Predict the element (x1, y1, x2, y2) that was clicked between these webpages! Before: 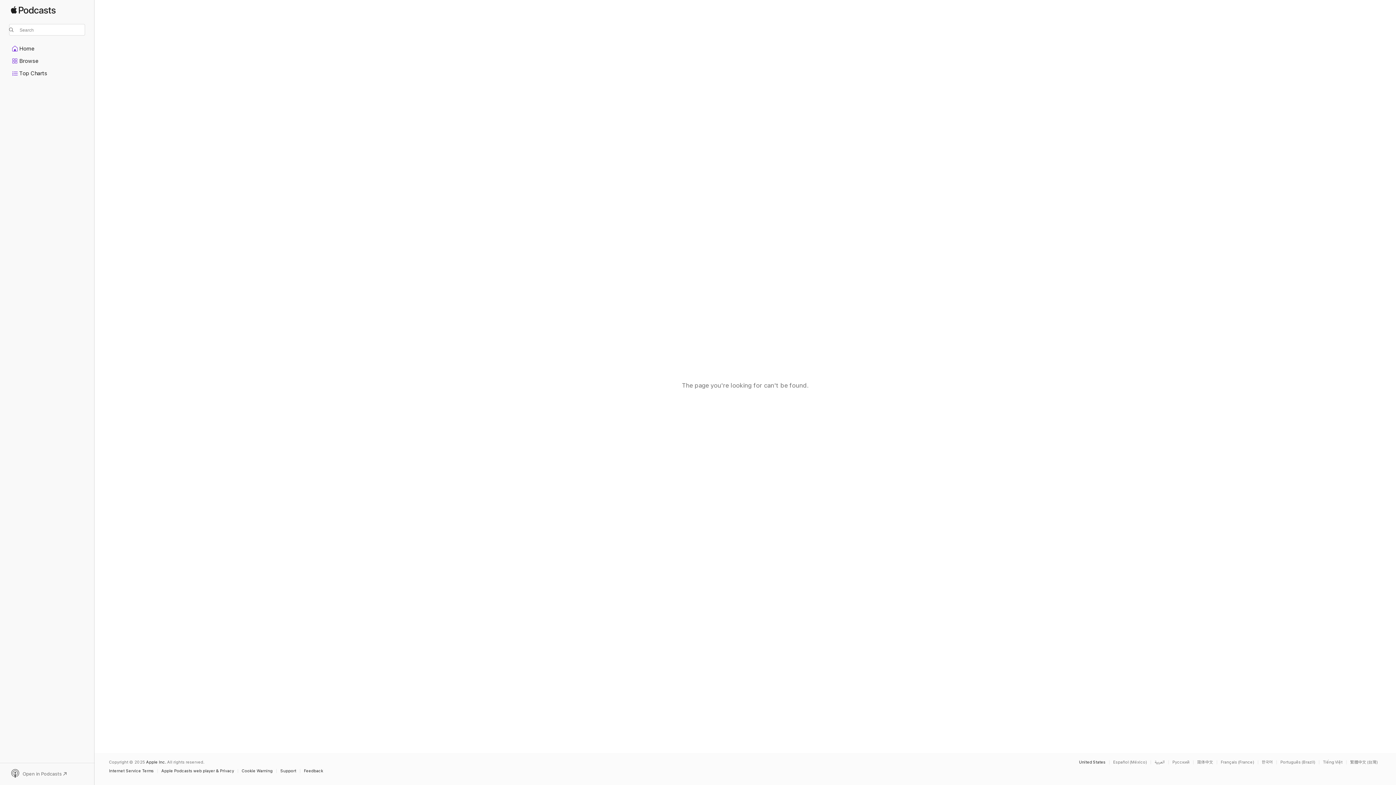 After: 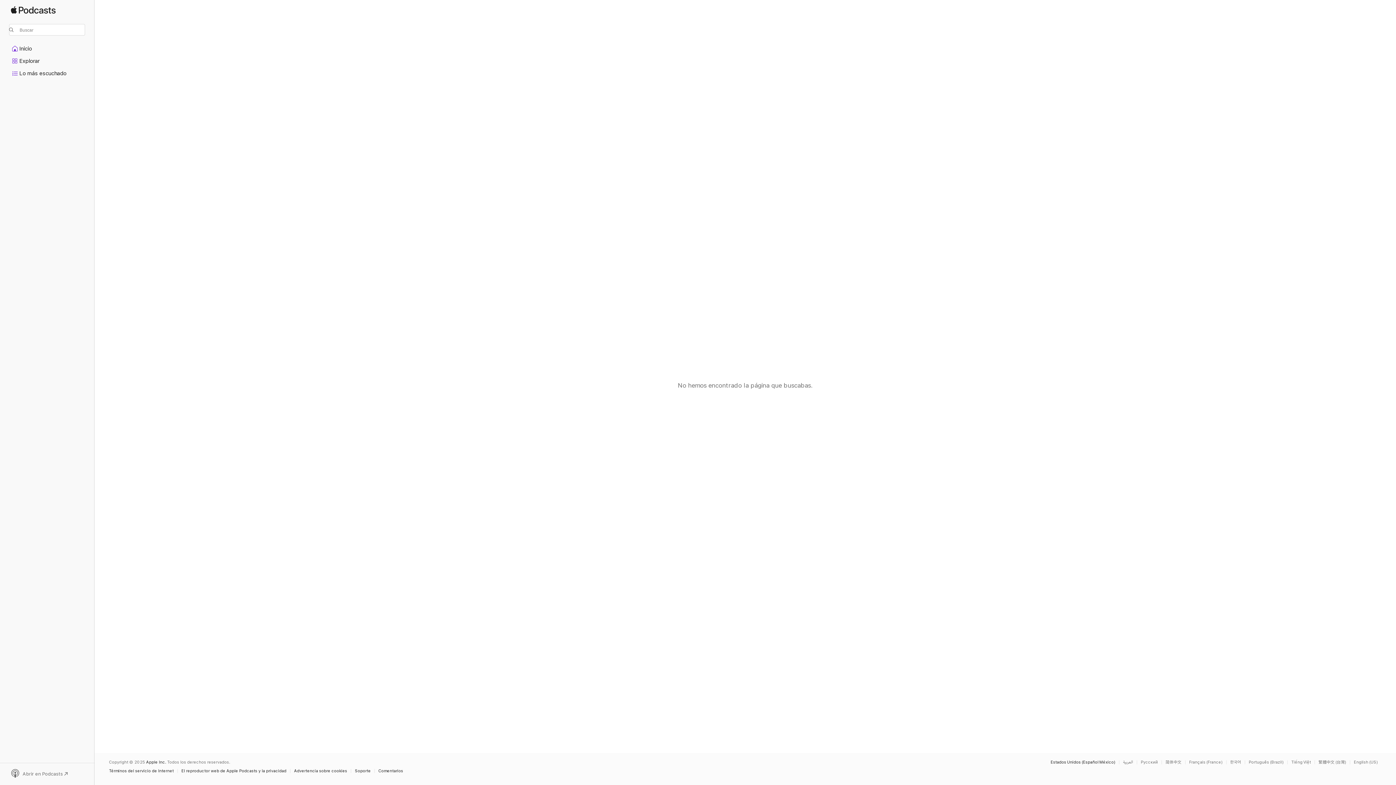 Action: label: This page is available in Español (México) bbox: (1109, 760, 1150, 764)